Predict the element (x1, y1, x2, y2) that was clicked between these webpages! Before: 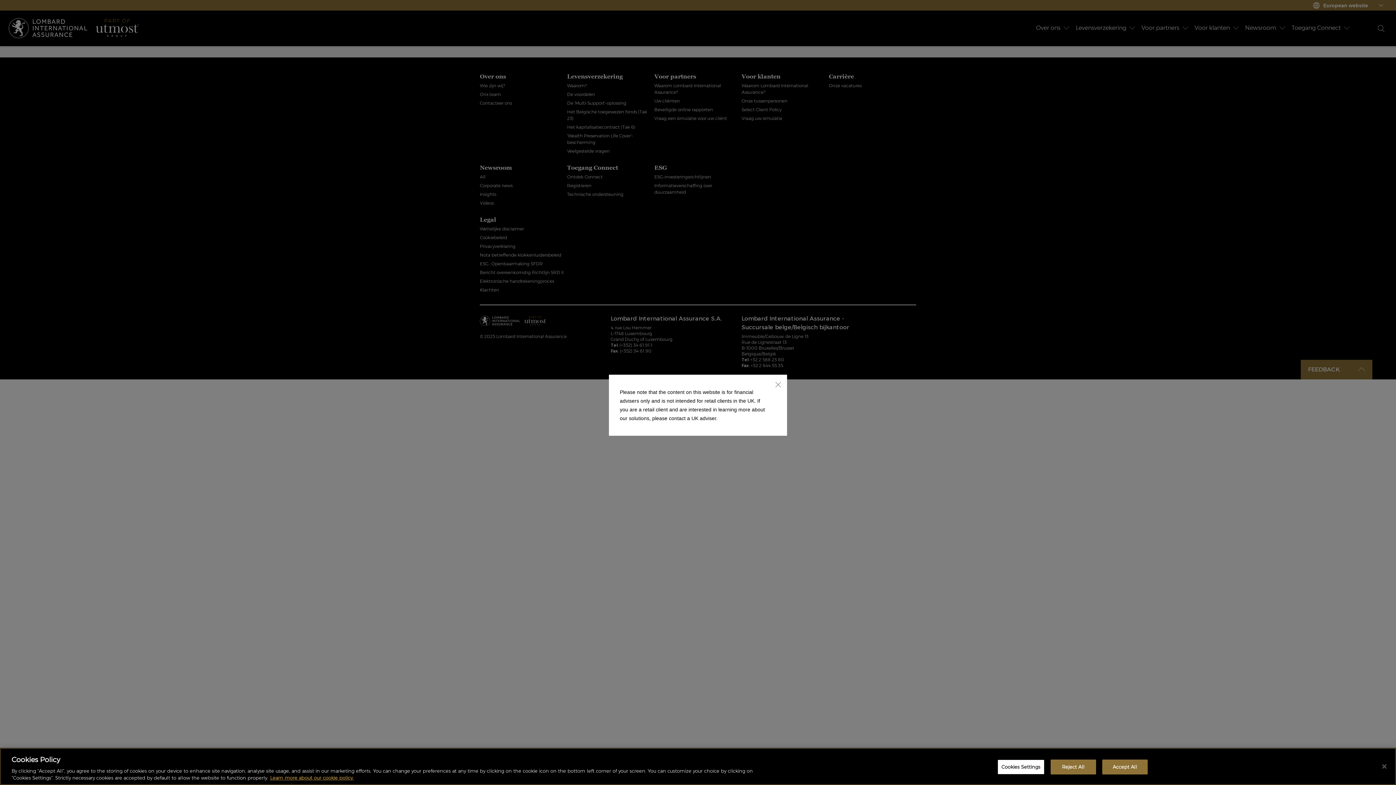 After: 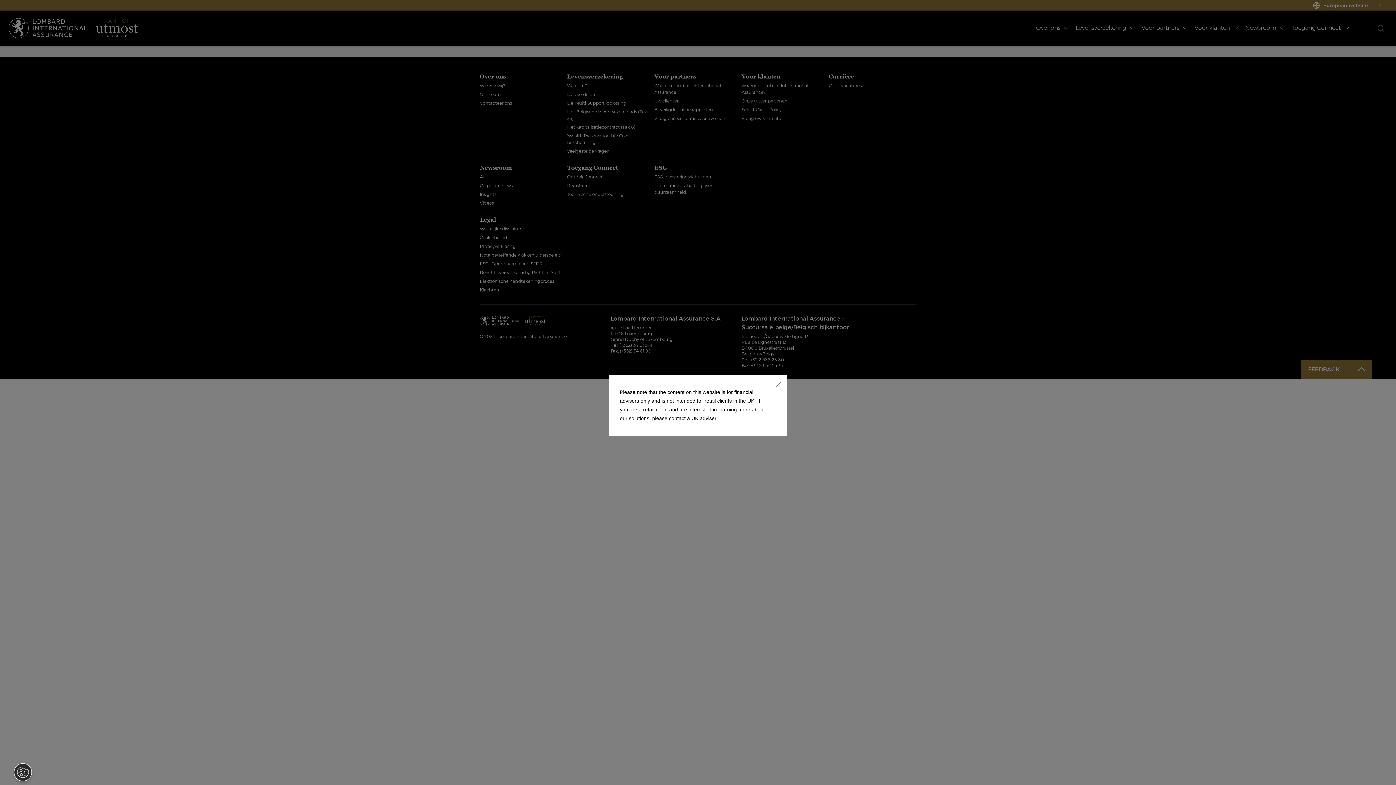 Action: bbox: (1376, 758, 1392, 774) label: Close